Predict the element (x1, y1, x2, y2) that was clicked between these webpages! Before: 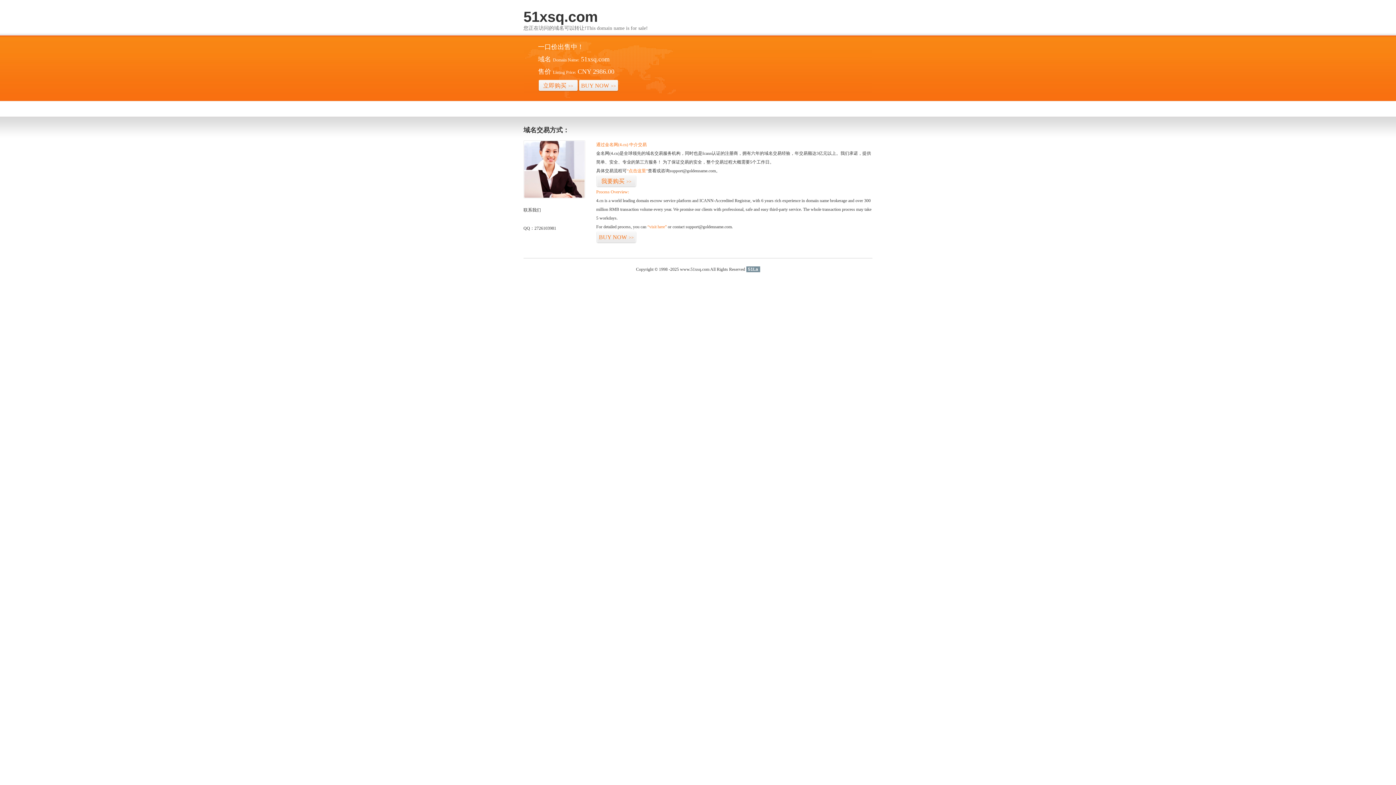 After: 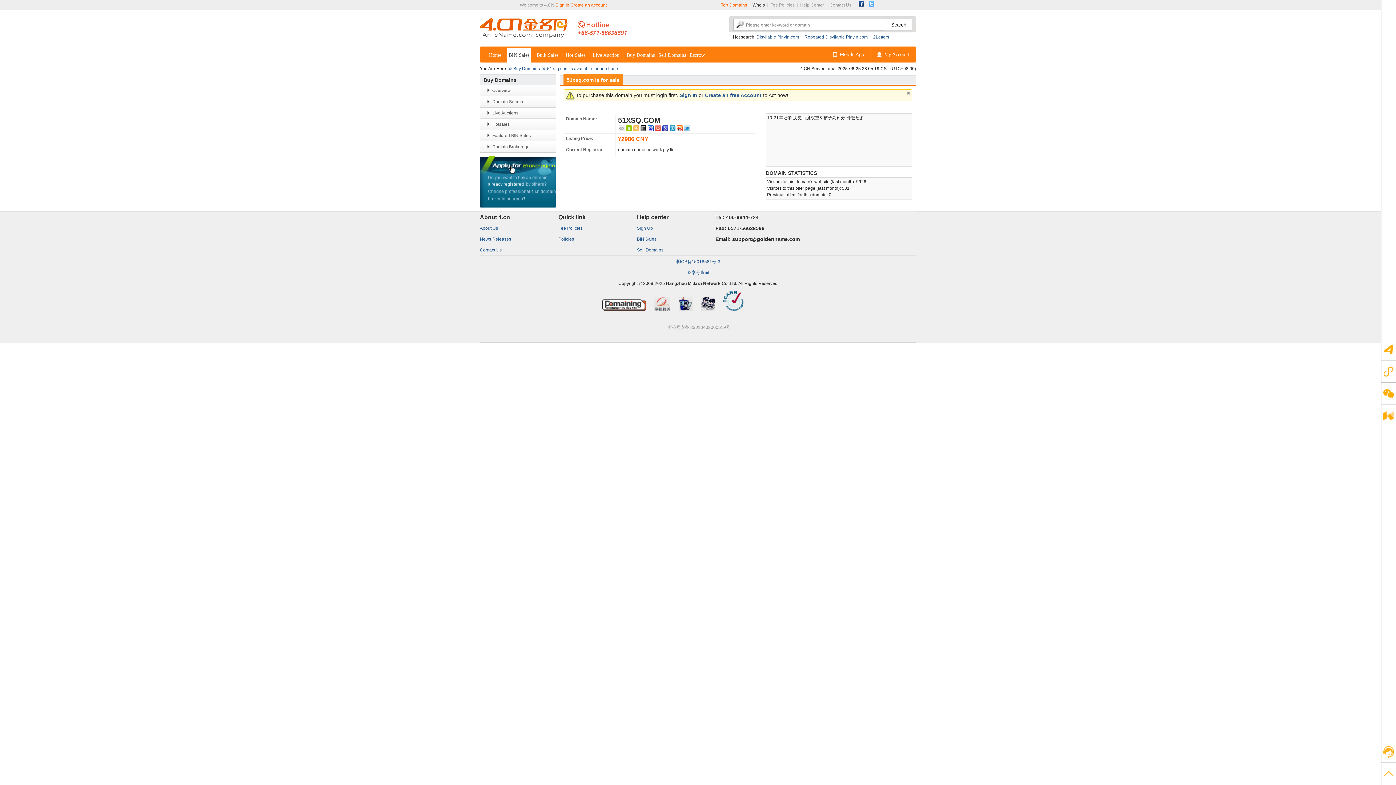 Action: bbox: (578, 79, 618, 92) label: BUY NOW>>